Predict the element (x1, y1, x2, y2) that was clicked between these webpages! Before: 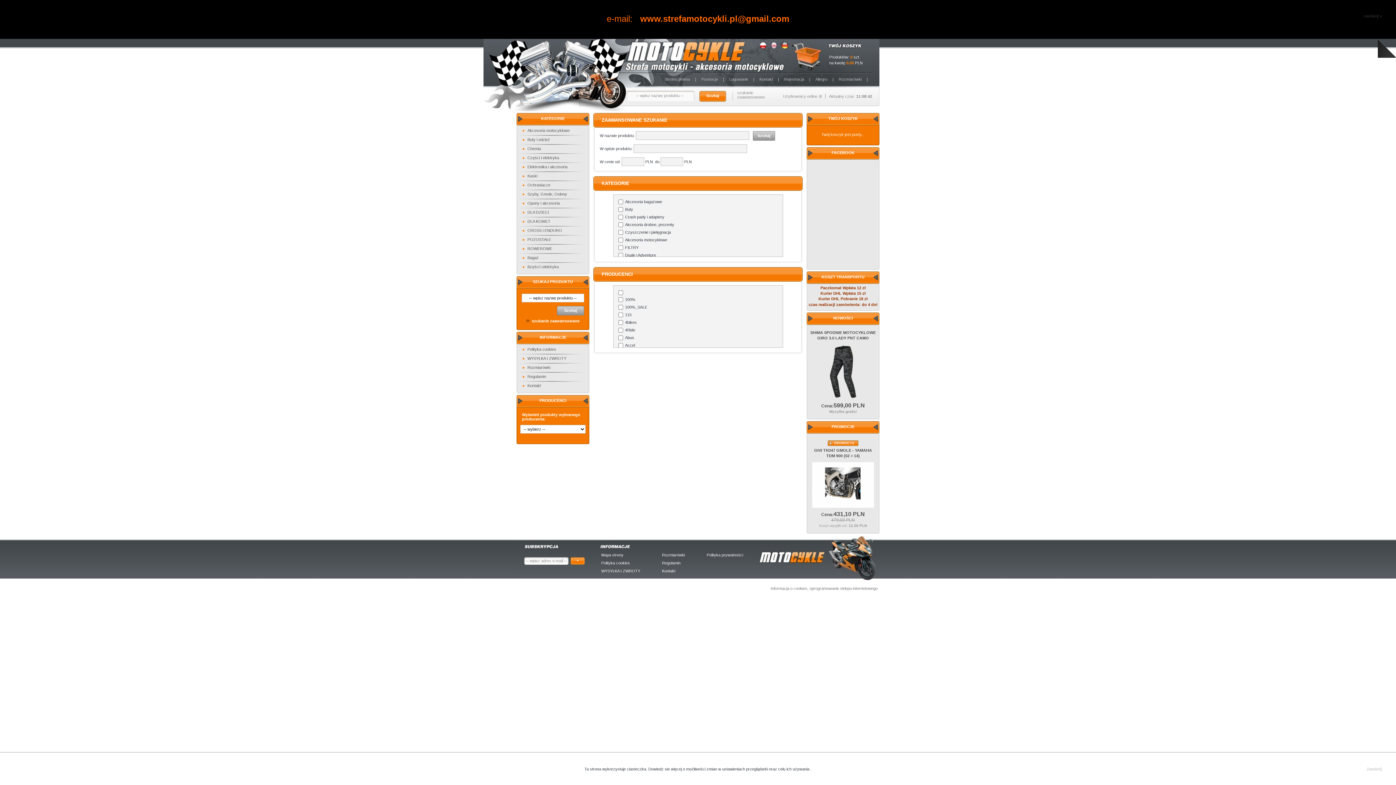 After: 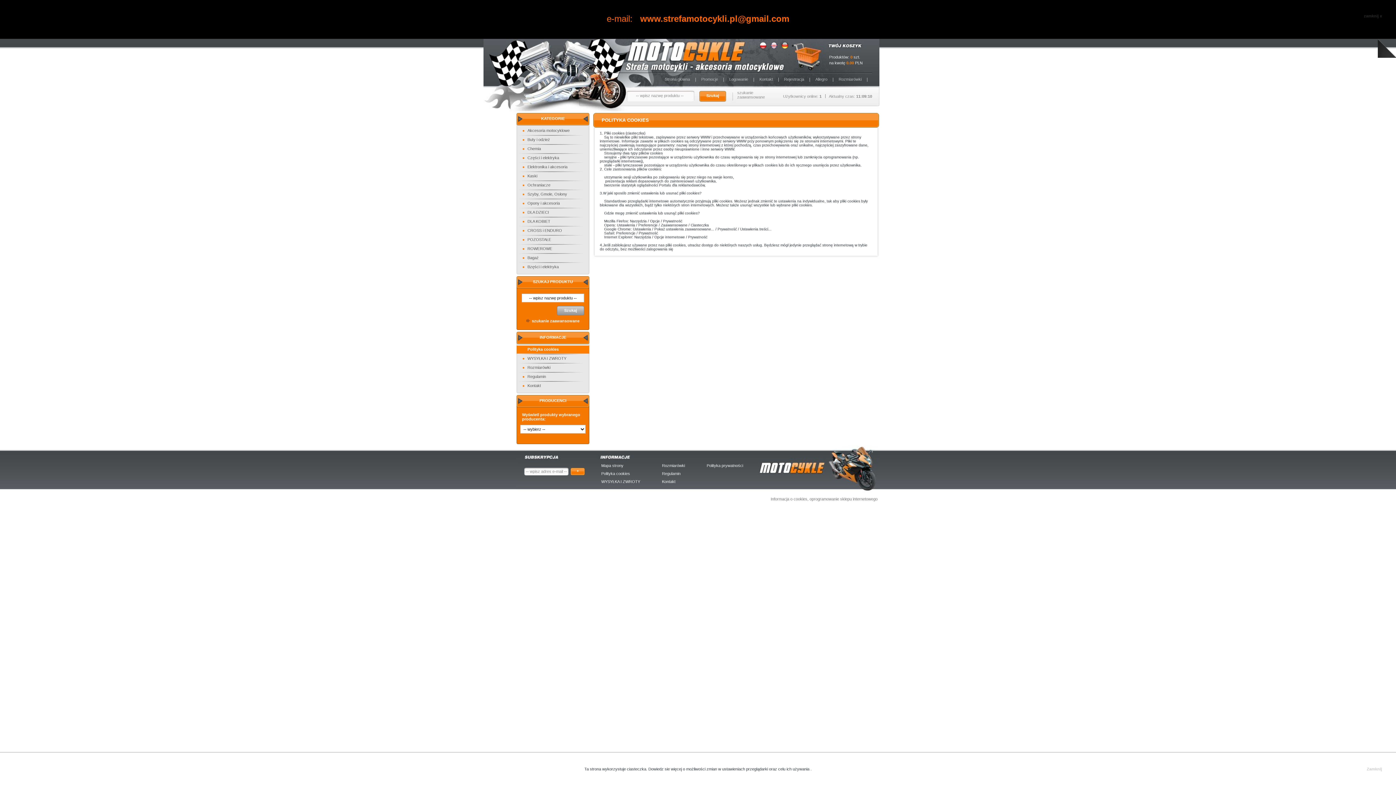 Action: label: Polityka cookies bbox: (601, 561, 630, 565)